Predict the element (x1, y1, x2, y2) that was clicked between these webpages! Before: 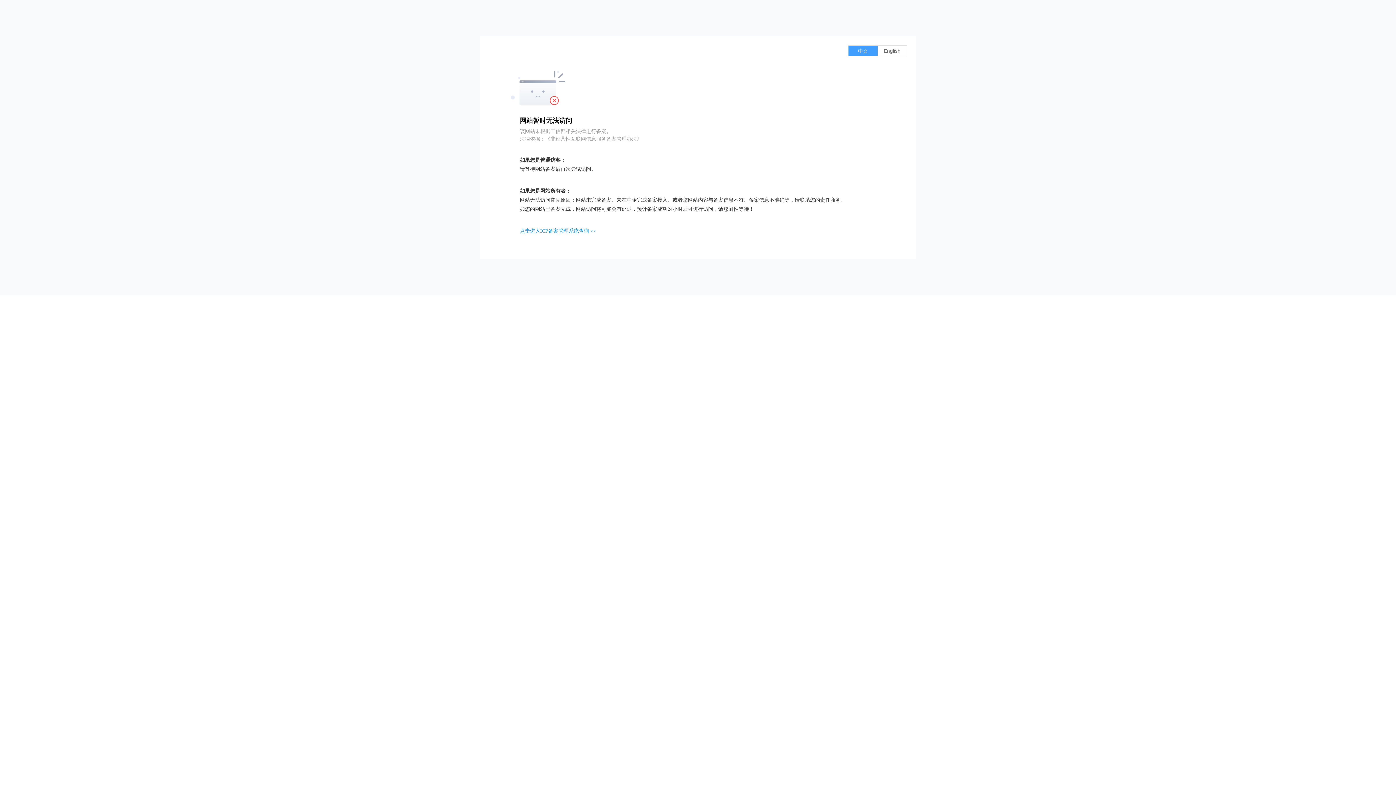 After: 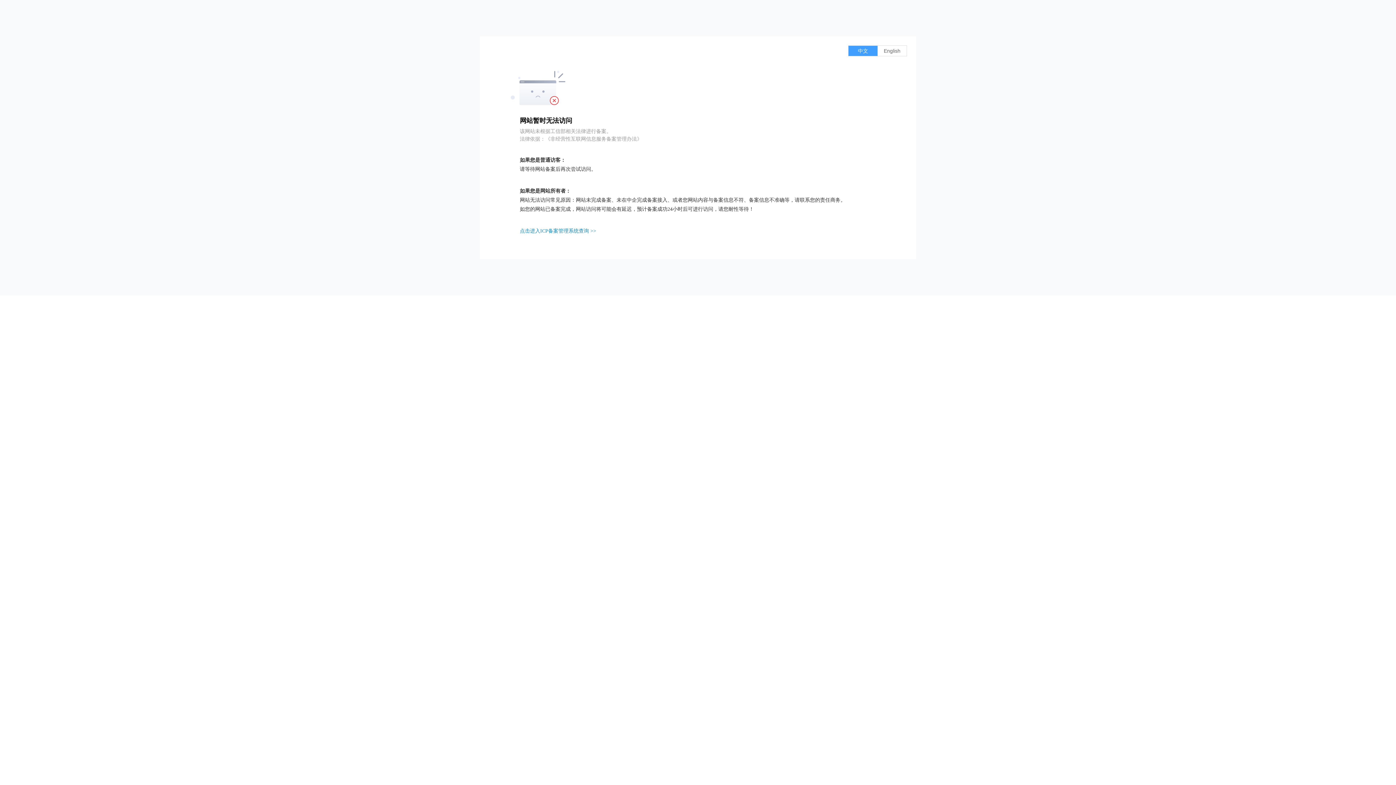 Action: bbox: (520, 228, 596, 233) label: 点击进入ICP备案管理系统查询 >>